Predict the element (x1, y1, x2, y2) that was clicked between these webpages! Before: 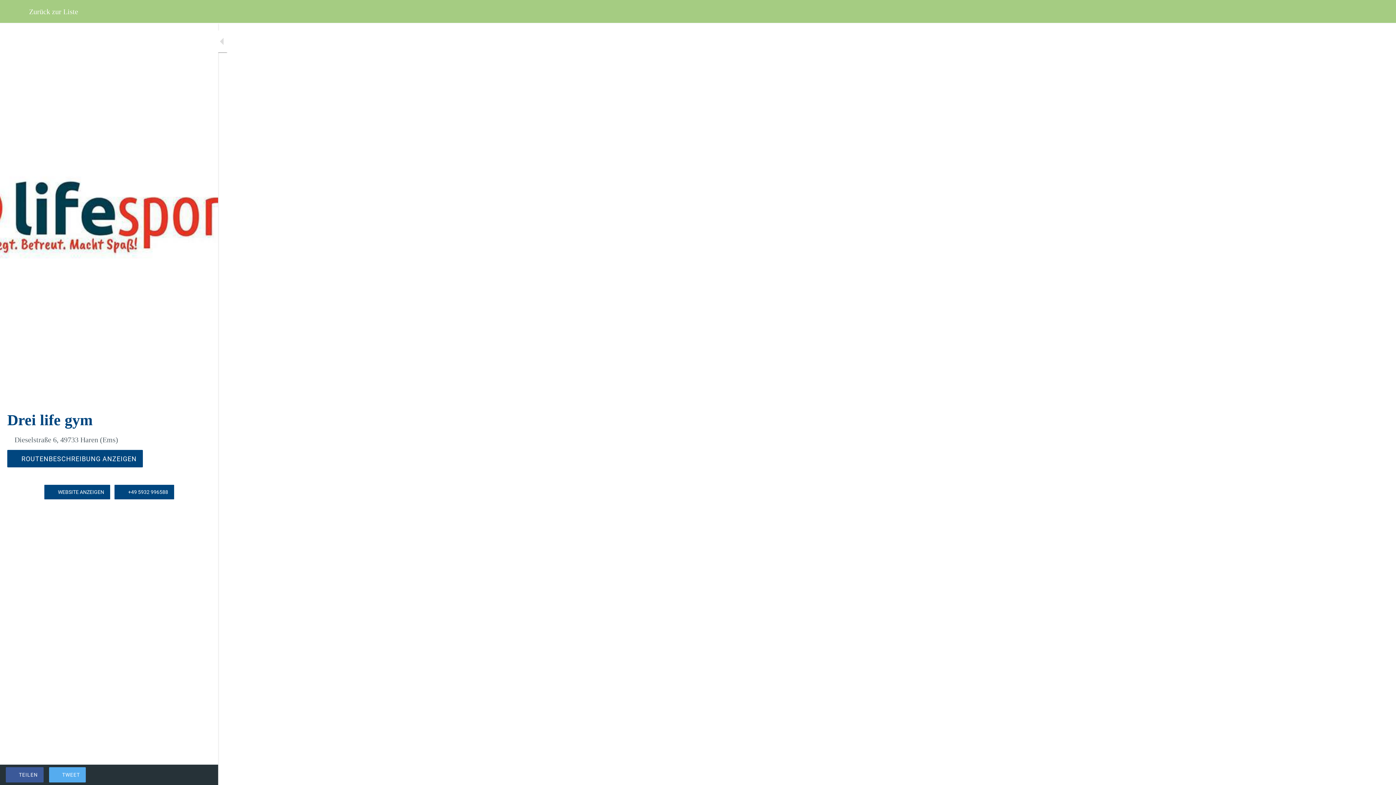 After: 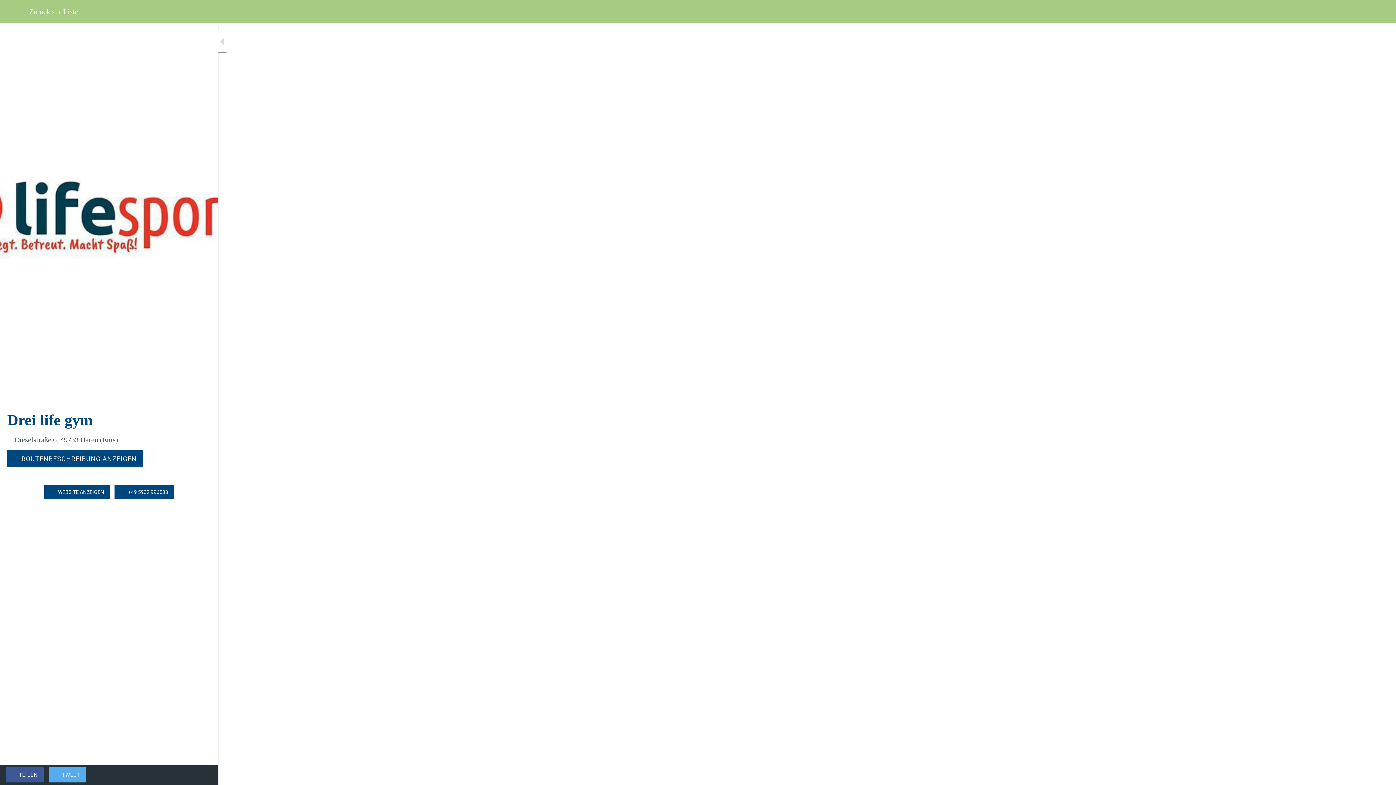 Action: label: WEBSITE ANZEIGEN bbox: (43, 484, 110, 500)